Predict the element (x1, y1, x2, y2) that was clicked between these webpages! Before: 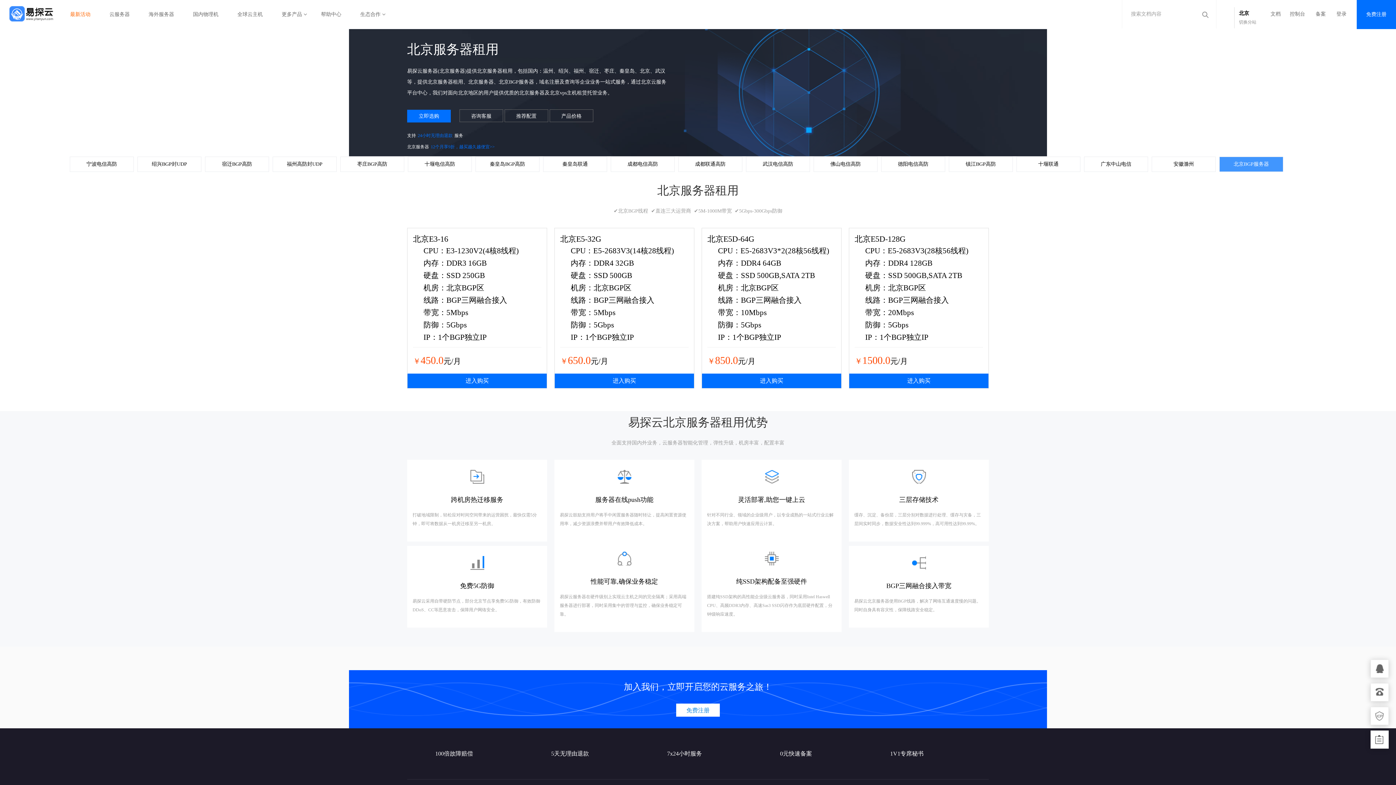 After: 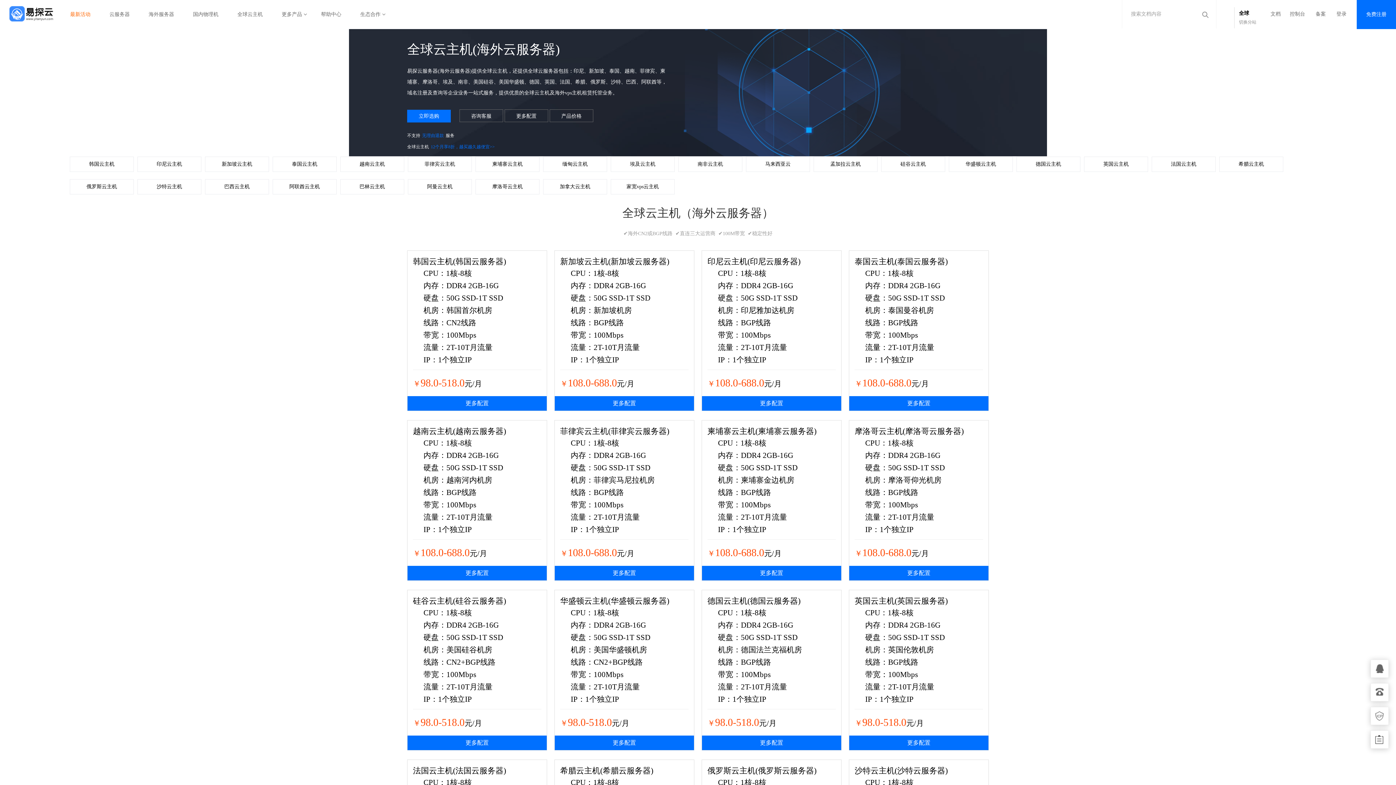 Action: bbox: (228, 0, 272, 29) label: 全球云主机